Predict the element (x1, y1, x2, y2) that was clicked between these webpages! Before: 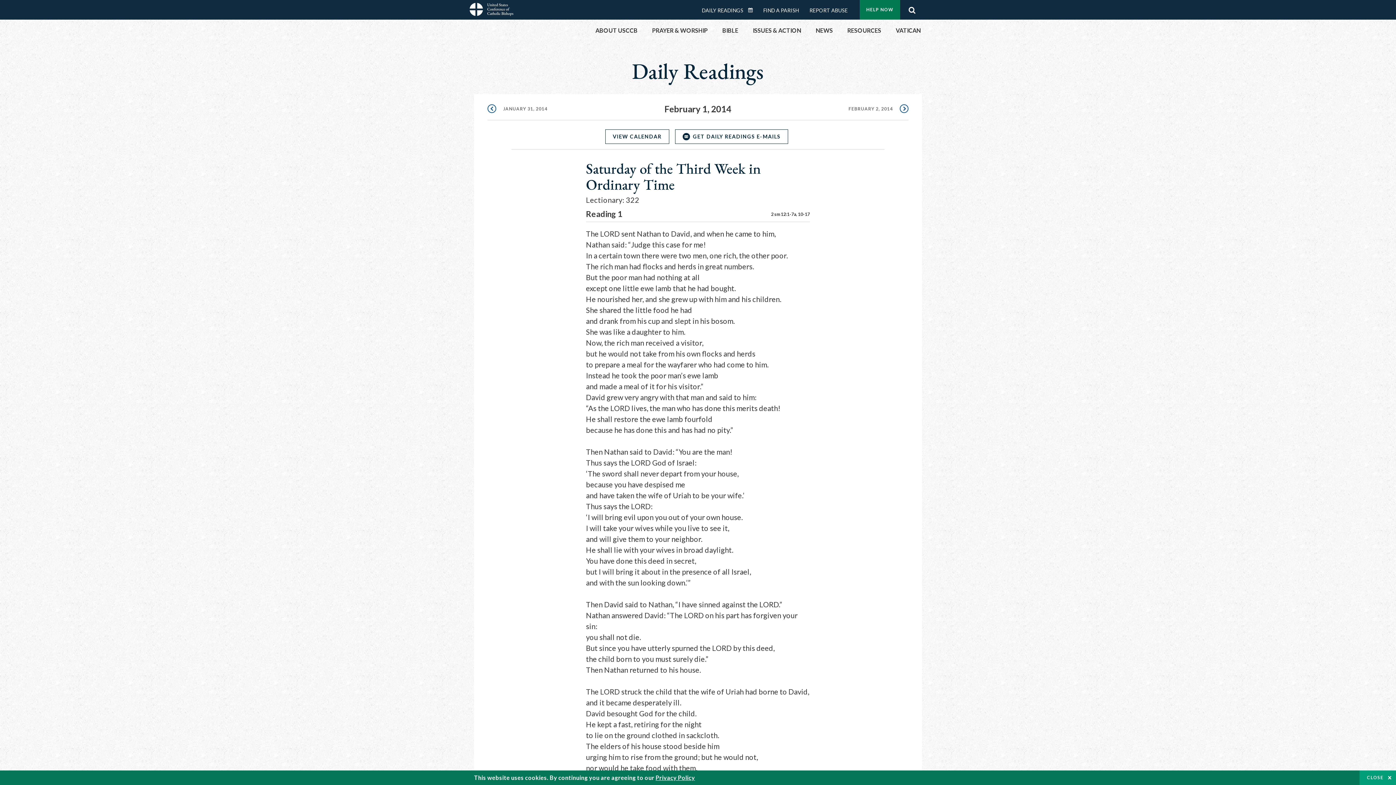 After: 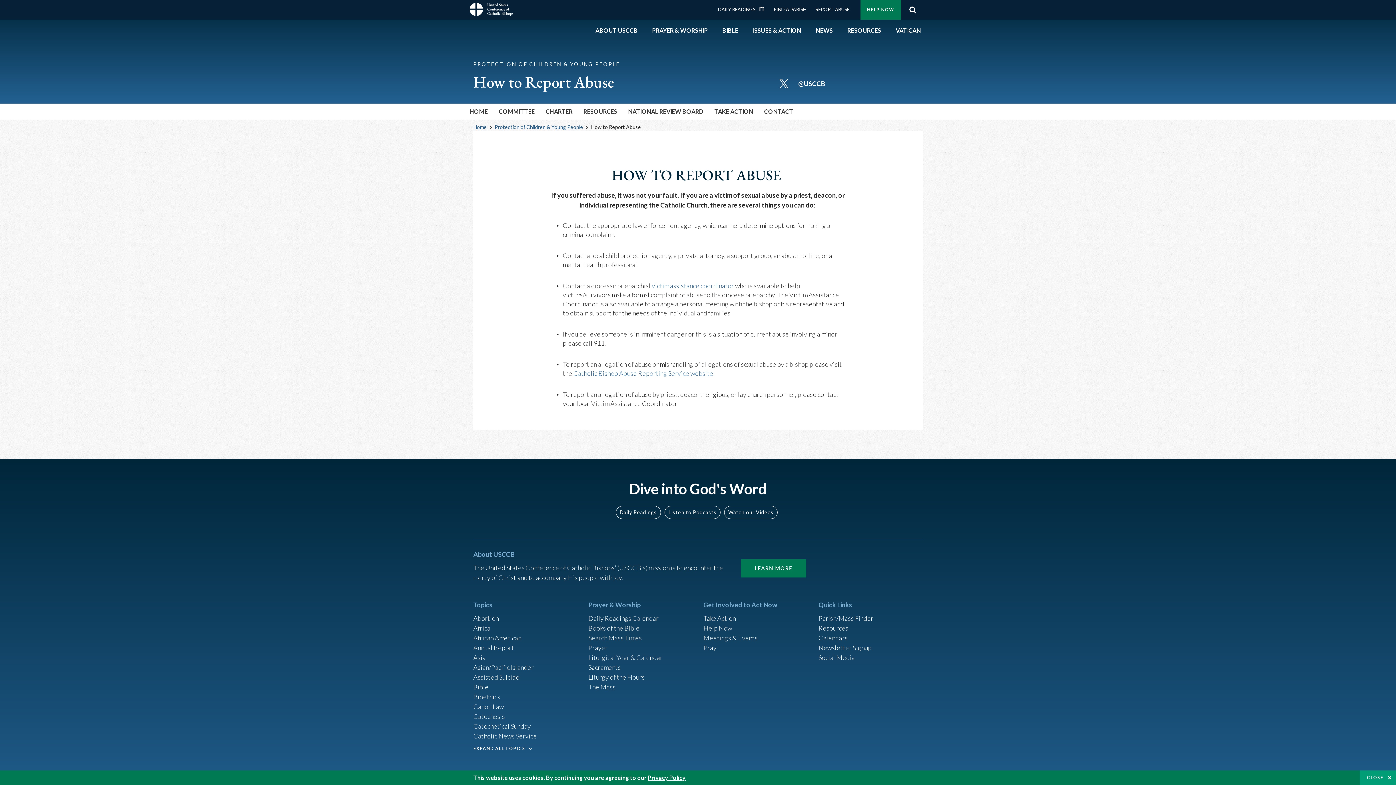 Action: bbox: (809, 6, 847, 14) label: REPORT ABUSE